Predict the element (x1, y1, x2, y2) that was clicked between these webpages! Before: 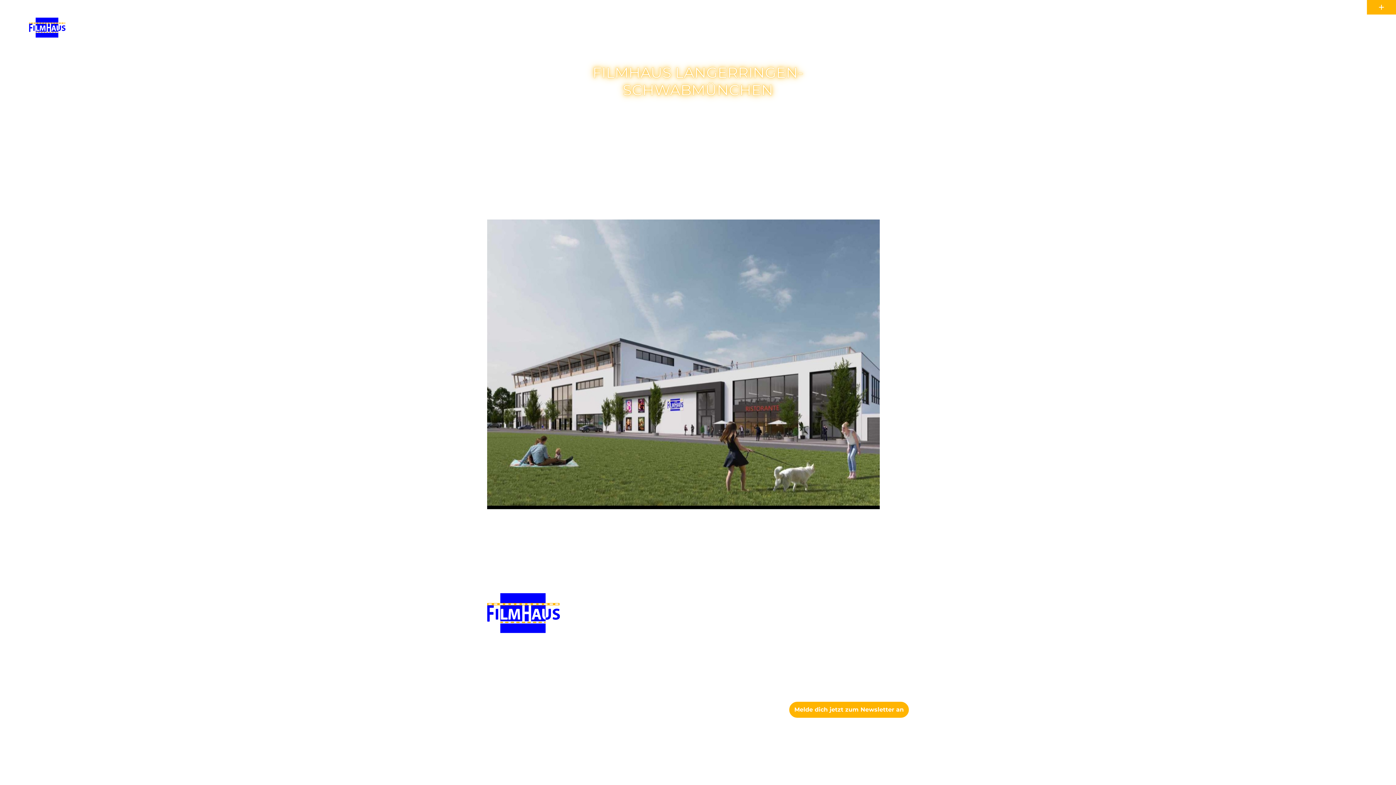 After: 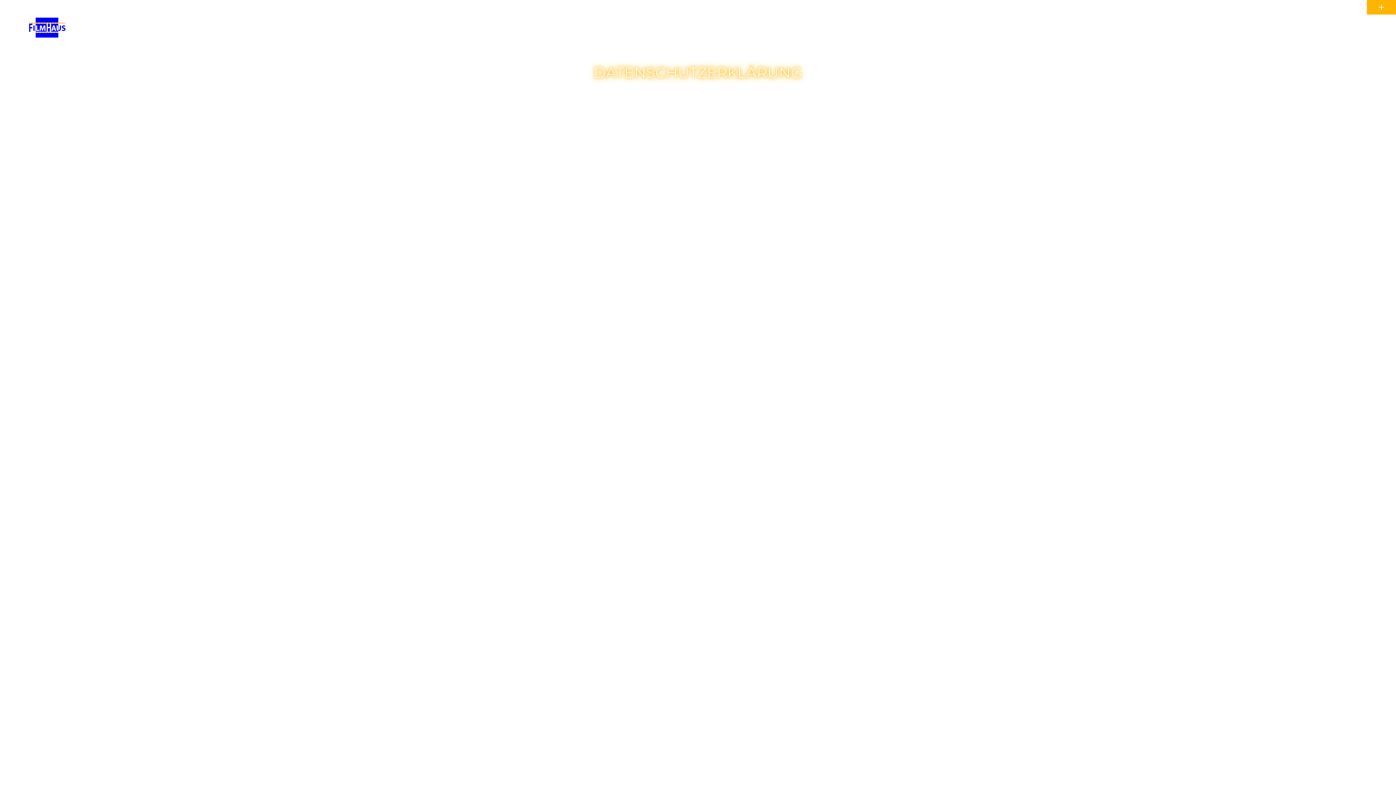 Action: label: Datenschutz bbox: (873, 750, 909, 759)